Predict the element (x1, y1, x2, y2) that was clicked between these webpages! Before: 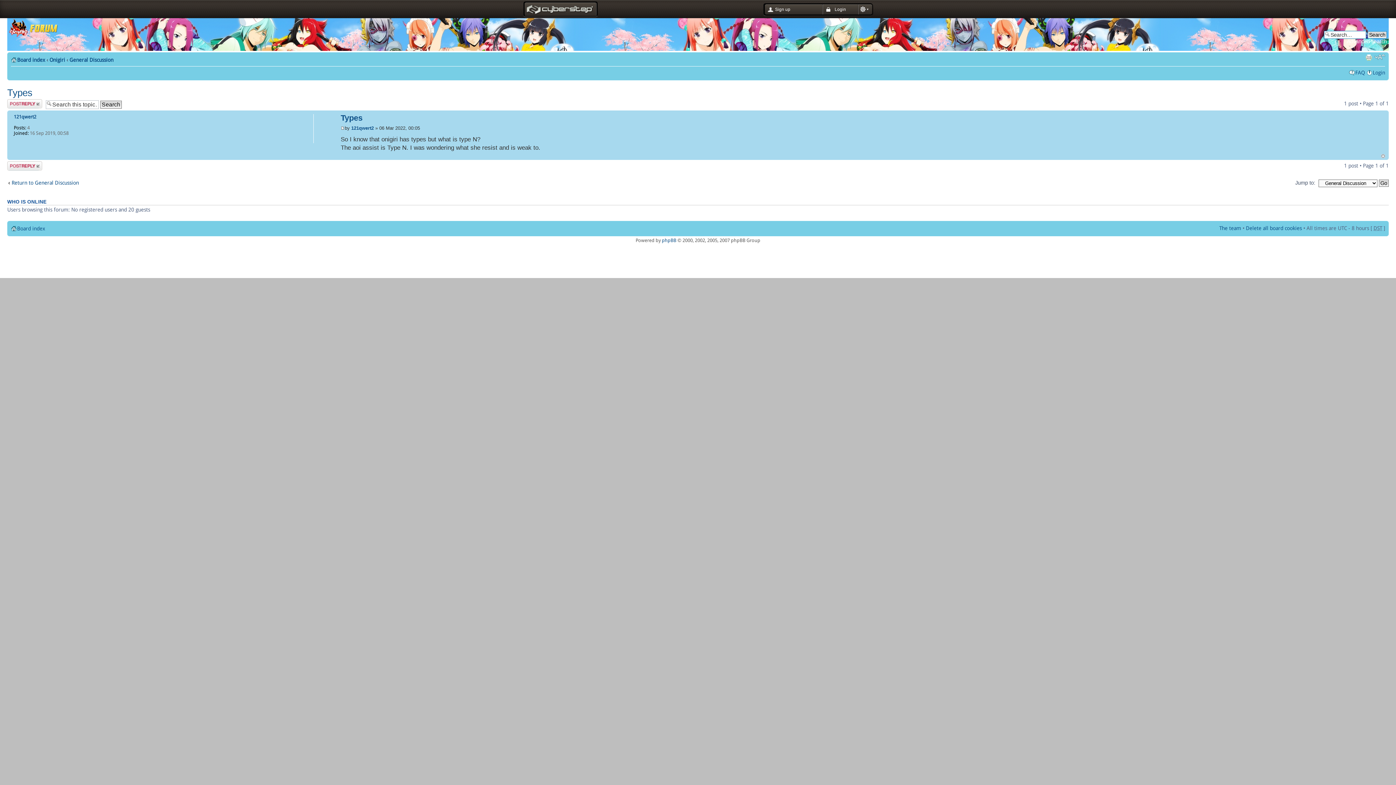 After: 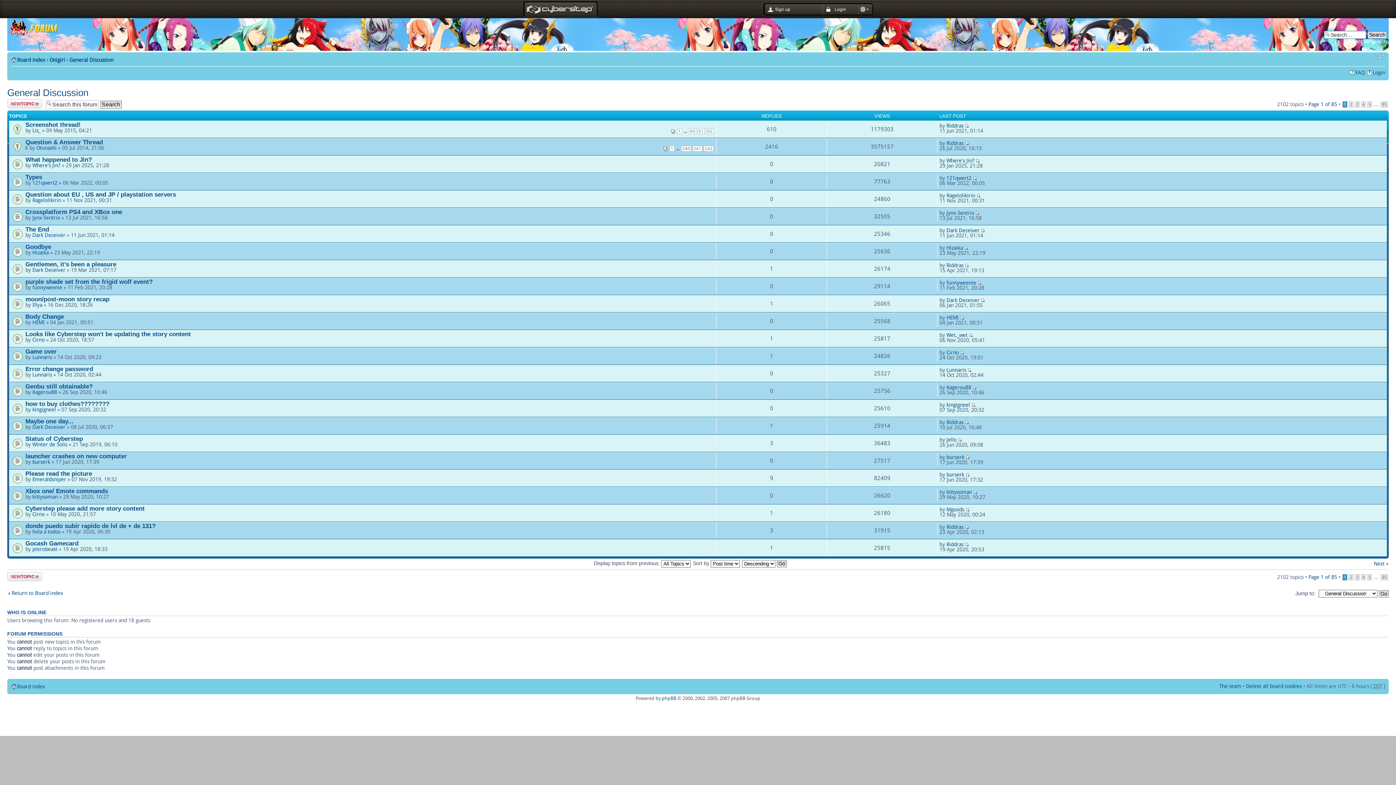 Action: bbox: (7, 179, 78, 186) label: Return to General Discussion